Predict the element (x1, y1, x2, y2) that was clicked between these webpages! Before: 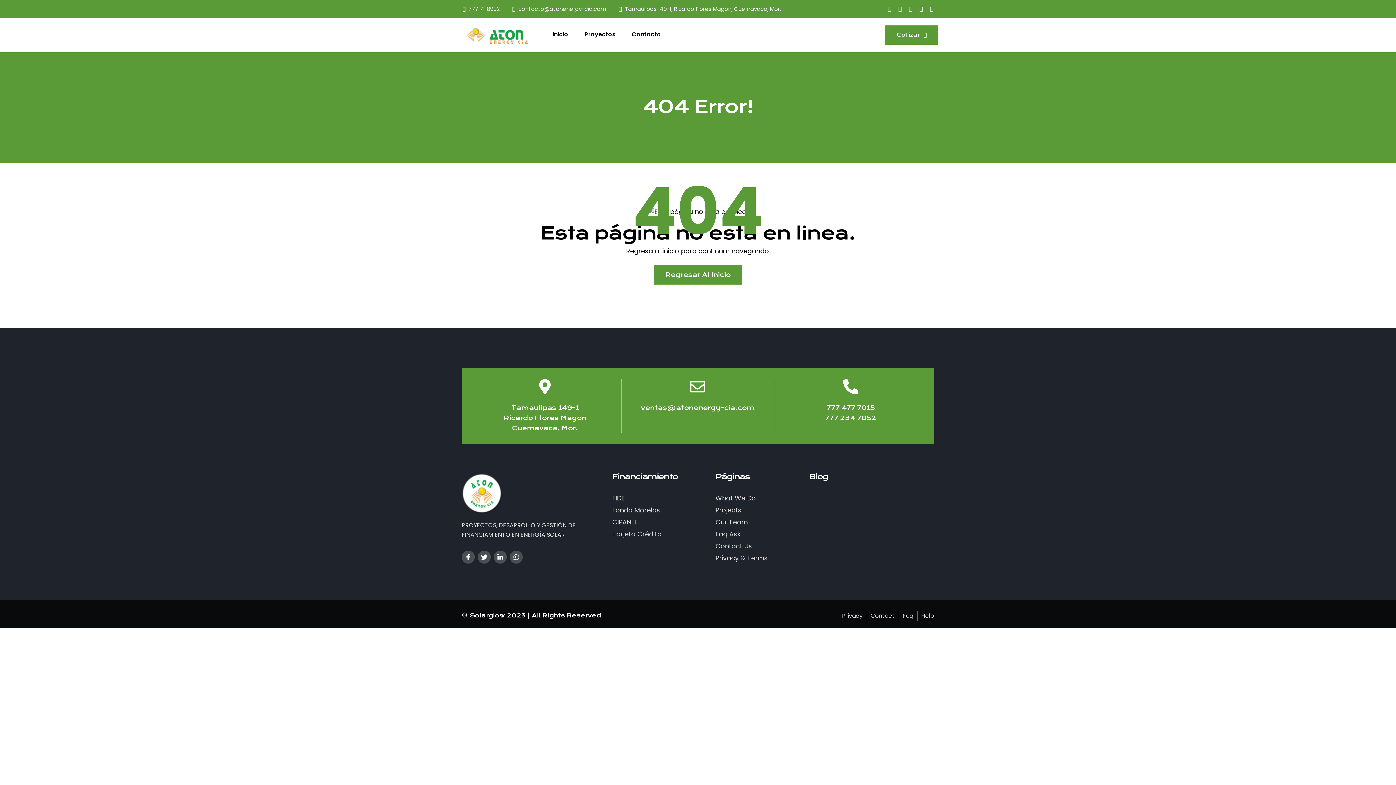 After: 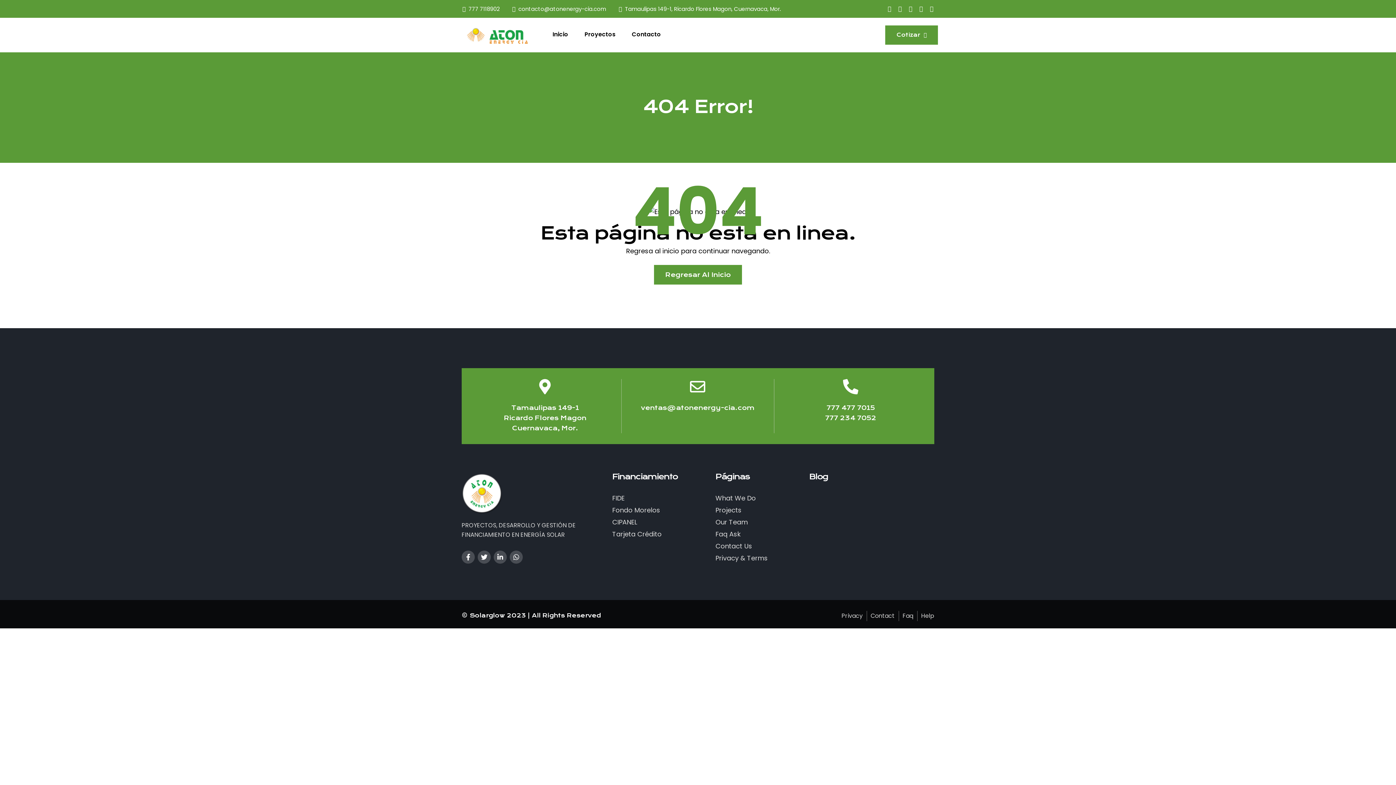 Action: label: 777 7118902 bbox: (462, 5, 499, 12)